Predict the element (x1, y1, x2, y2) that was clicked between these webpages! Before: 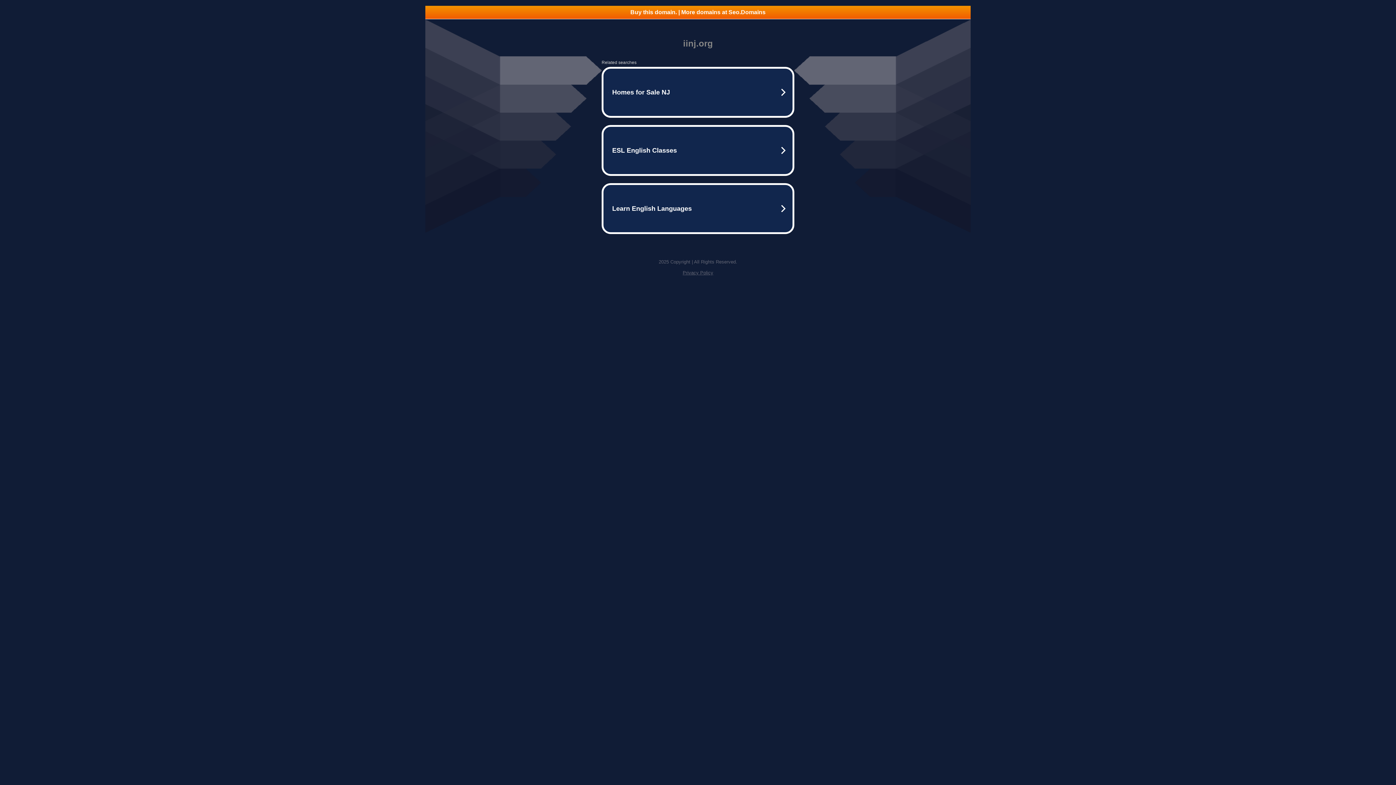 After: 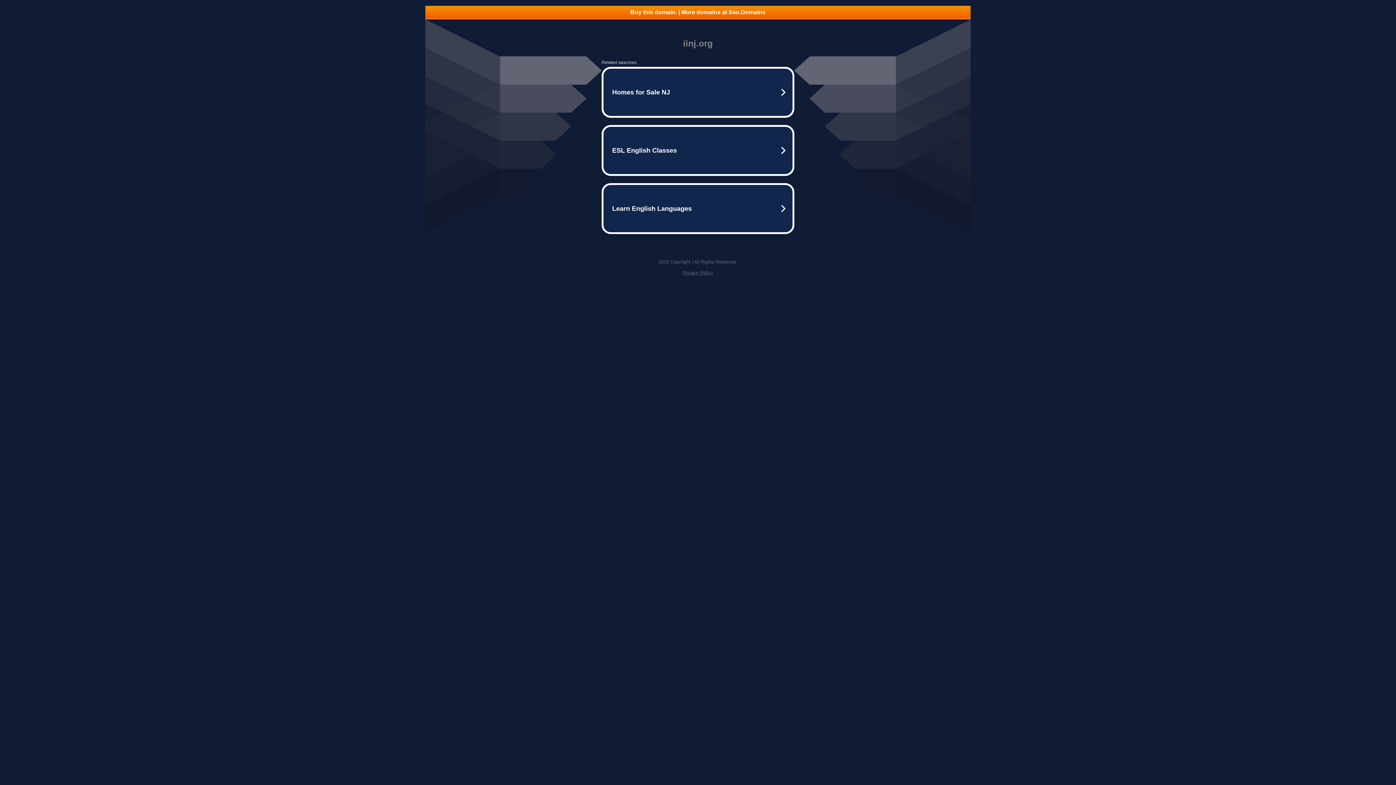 Action: bbox: (682, 270, 713, 275) label: Privacy Policy